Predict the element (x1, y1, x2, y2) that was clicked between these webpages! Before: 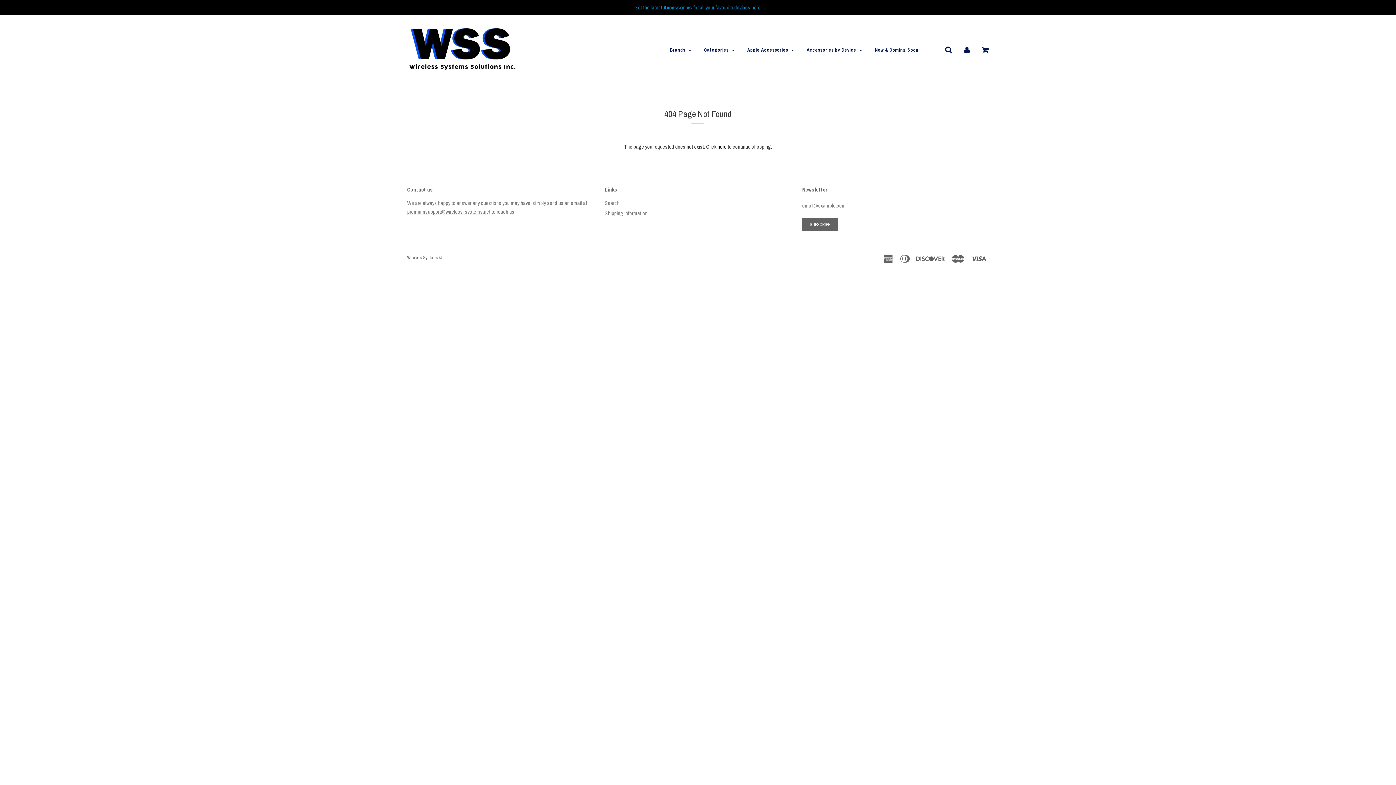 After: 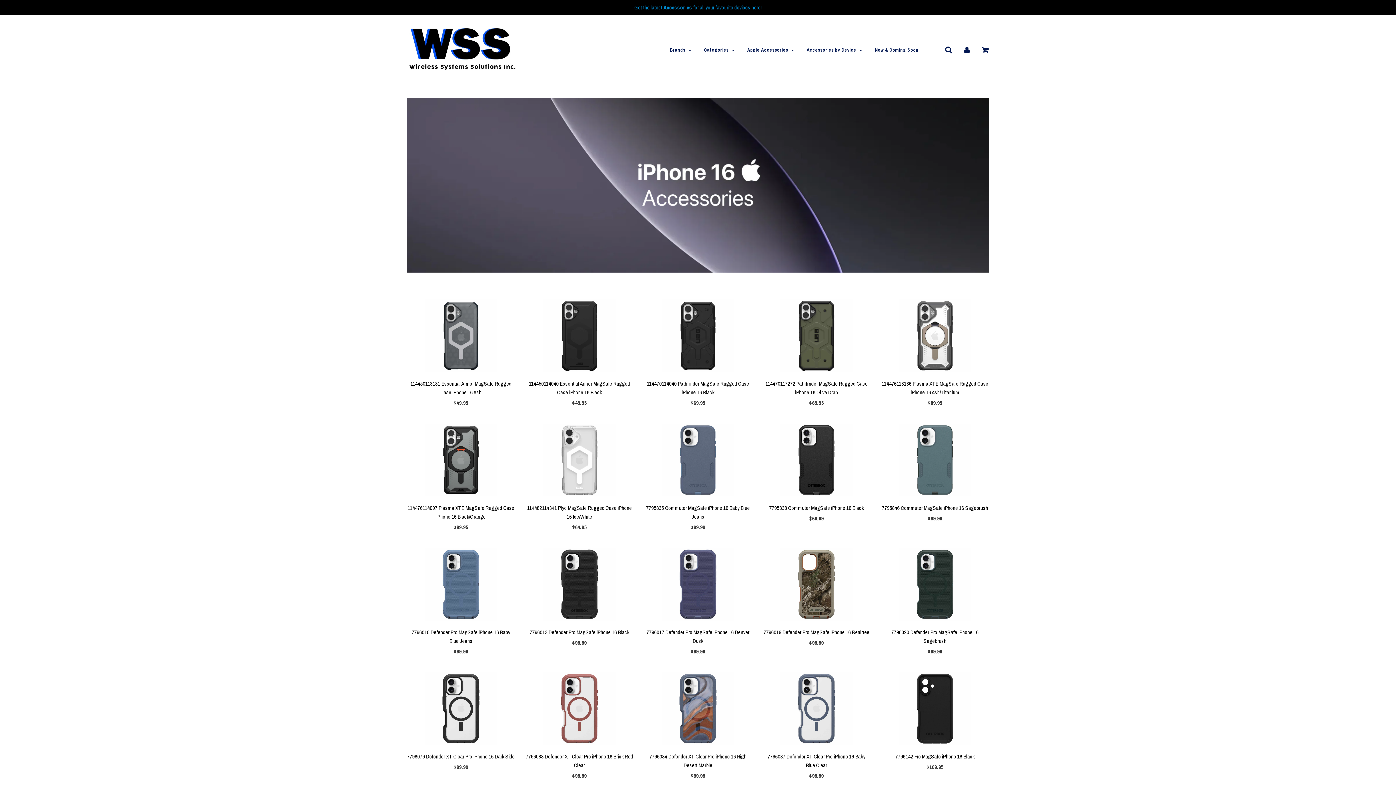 Action: bbox: (664, 41, 697, 58) label: Brands